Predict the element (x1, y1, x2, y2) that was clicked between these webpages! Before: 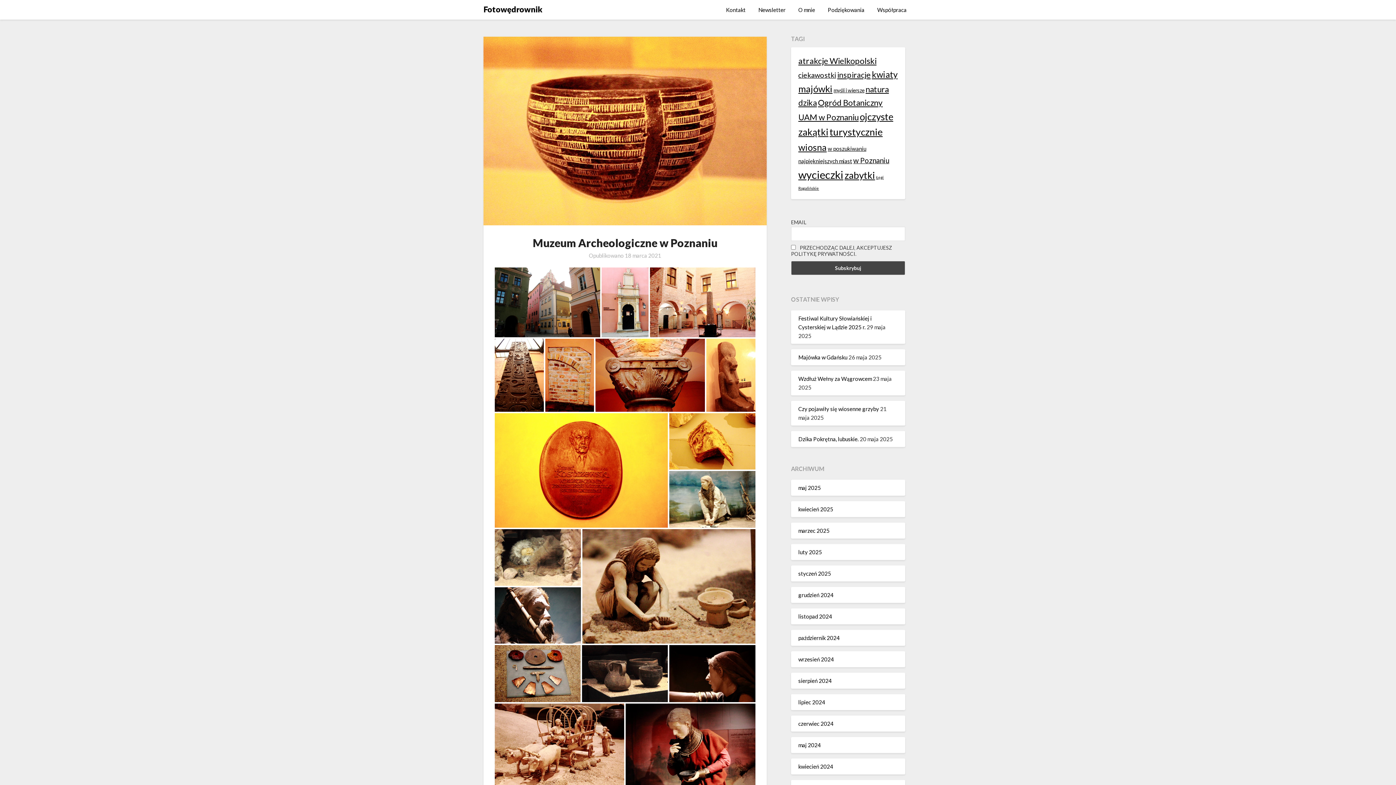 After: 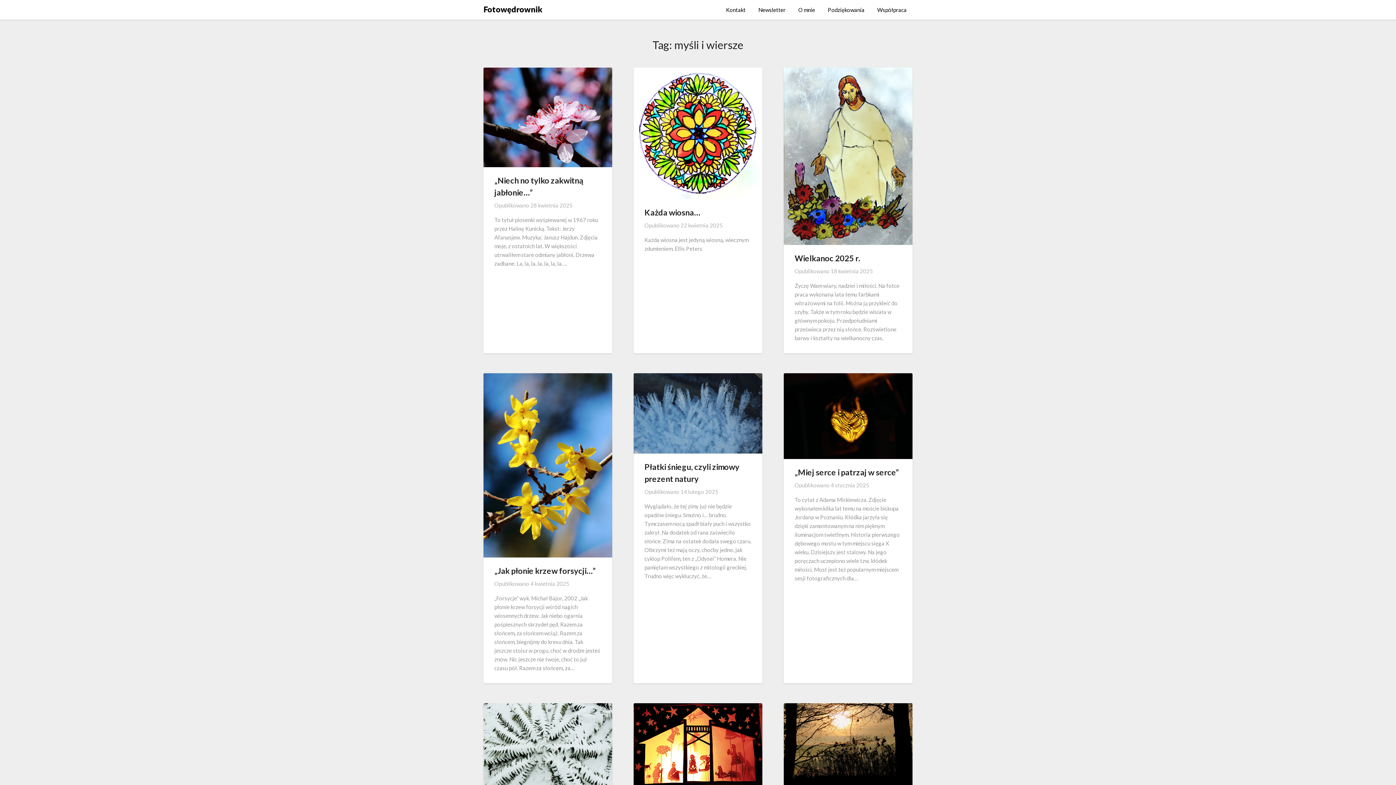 Action: label: myśli i wiersze (99 elementów) bbox: (833, 87, 864, 93)